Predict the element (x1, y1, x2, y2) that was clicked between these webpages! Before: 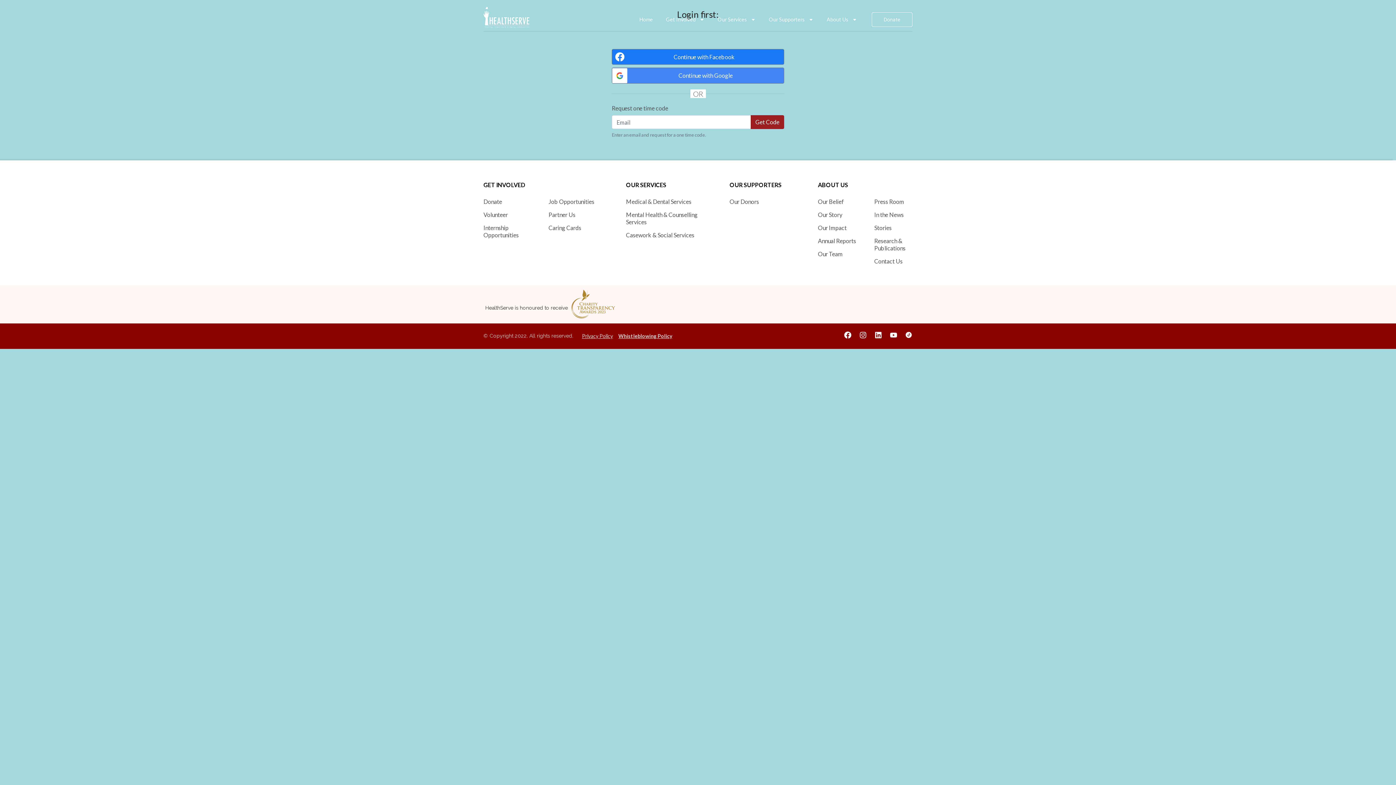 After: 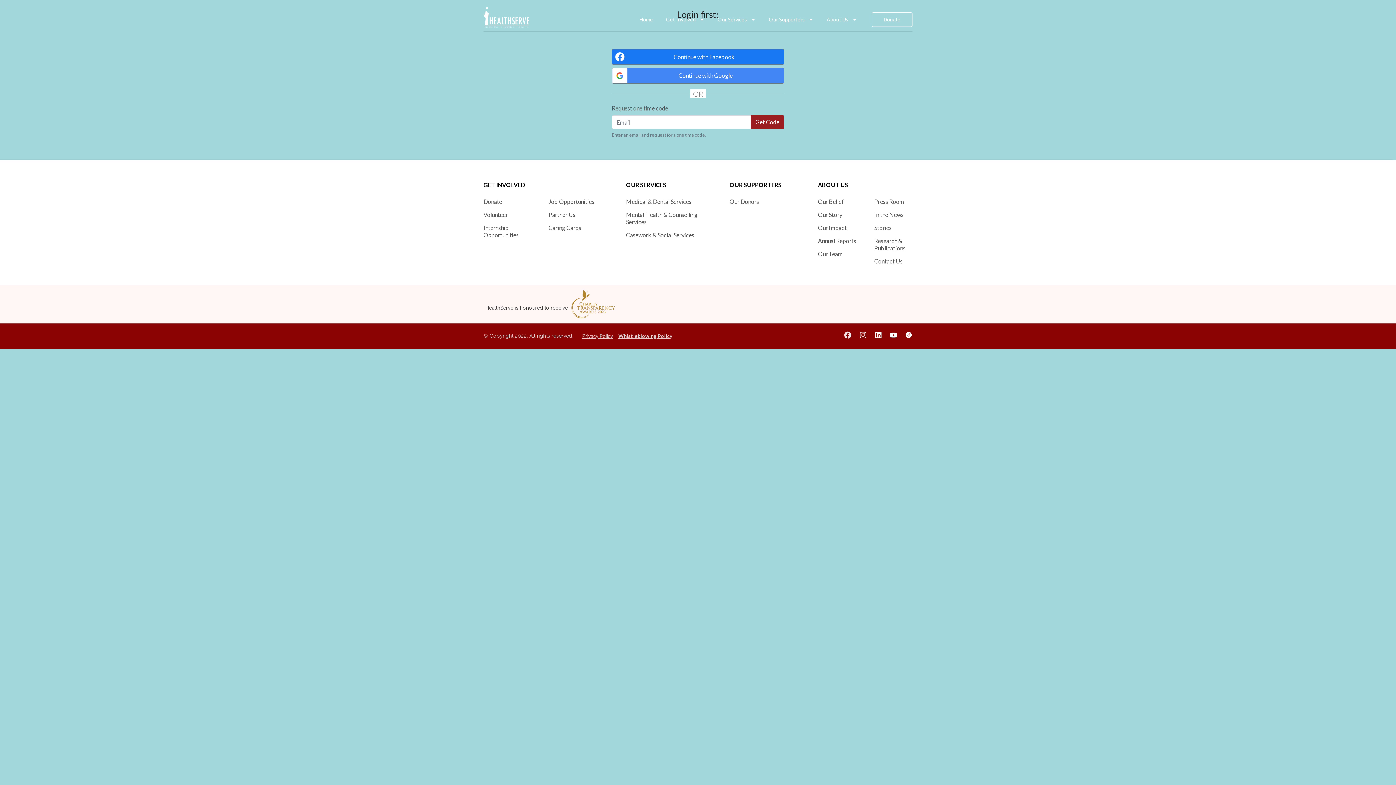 Action: label: Facebook bbox: (844, 331, 851, 338)